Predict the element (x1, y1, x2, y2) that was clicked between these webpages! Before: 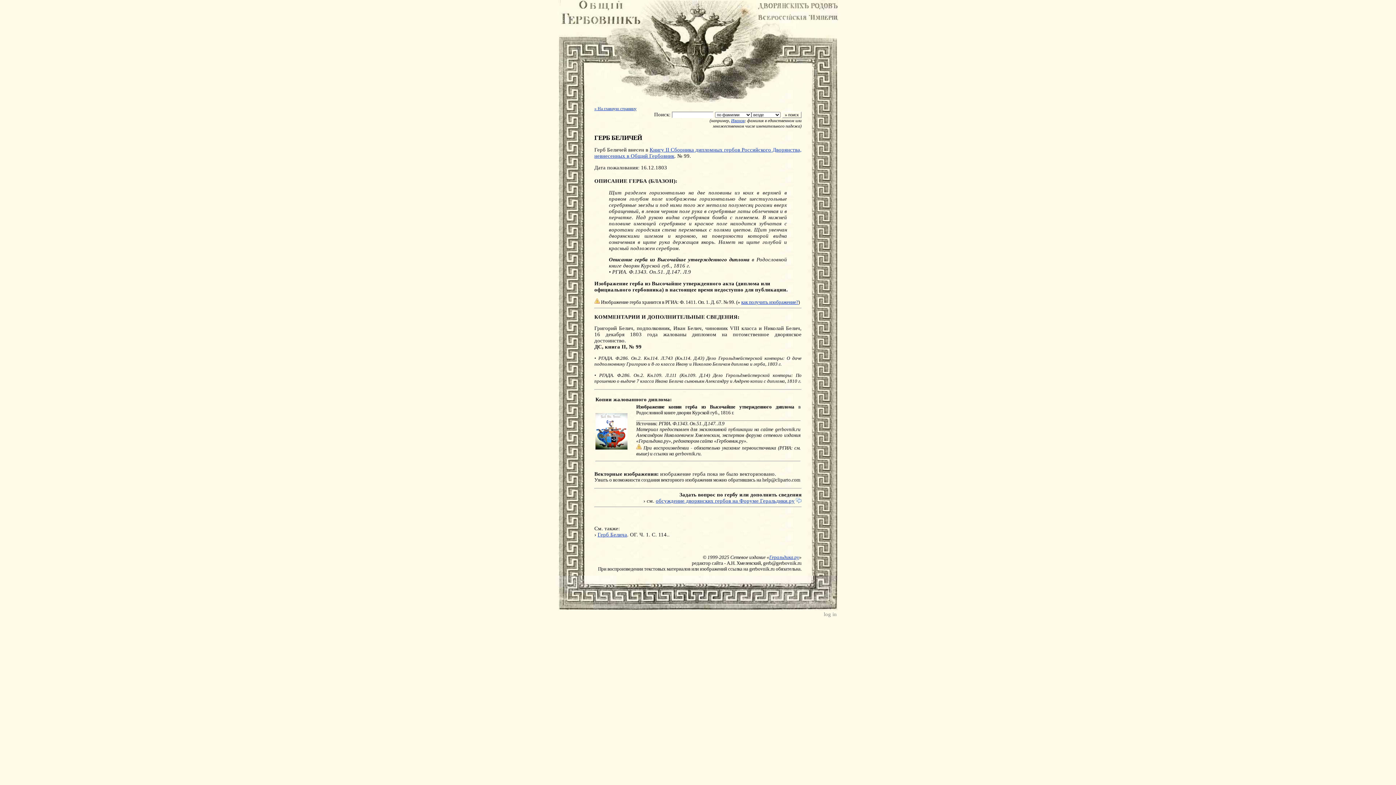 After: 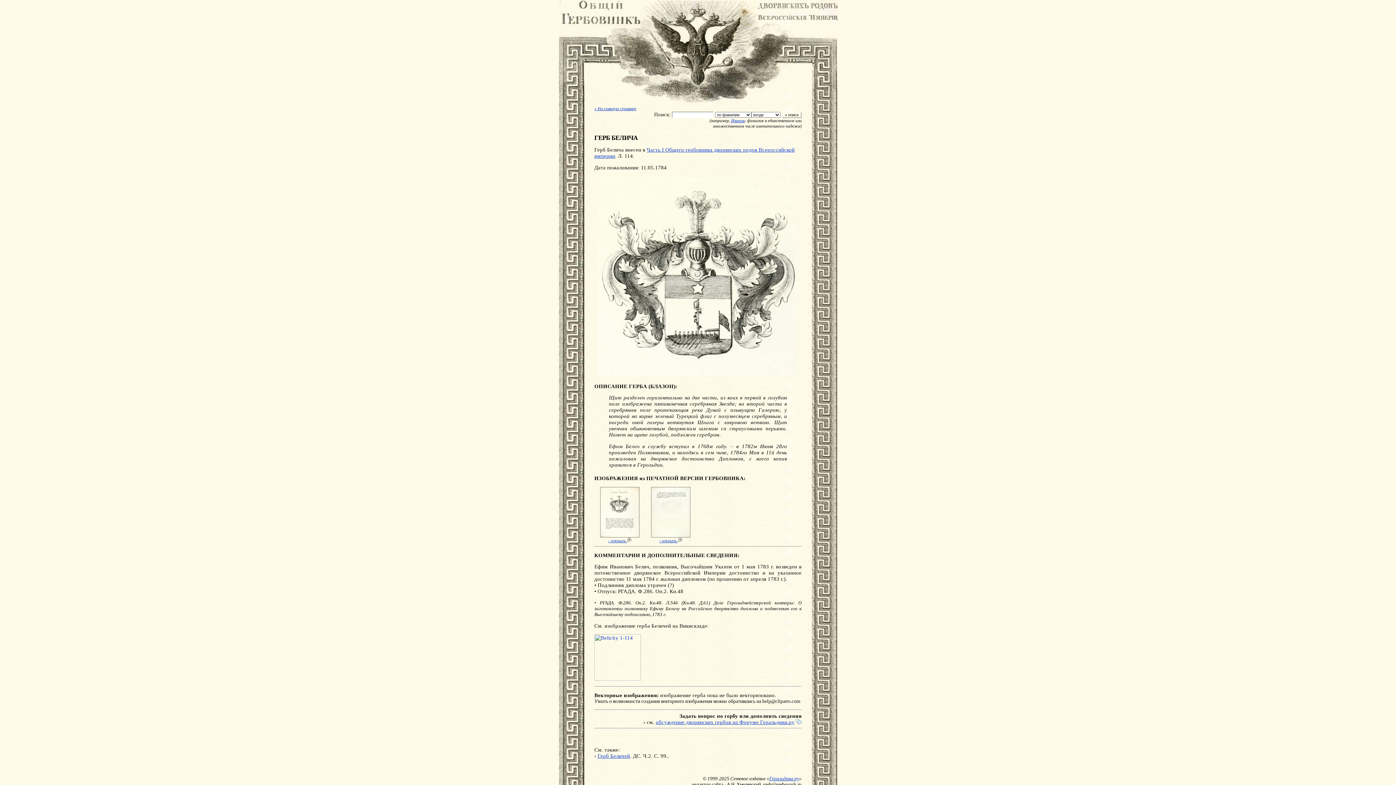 Action: label: Герб Белича bbox: (597, 531, 627, 537)